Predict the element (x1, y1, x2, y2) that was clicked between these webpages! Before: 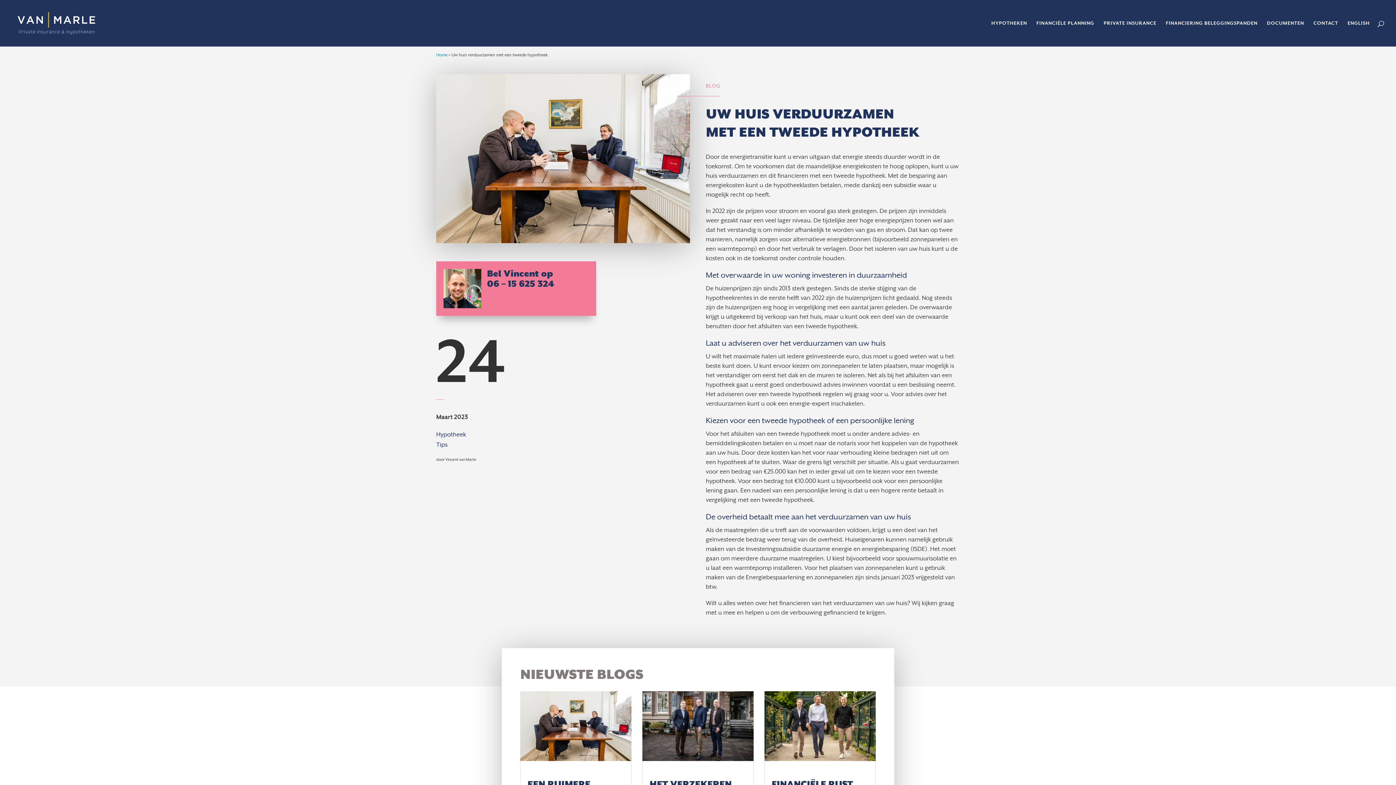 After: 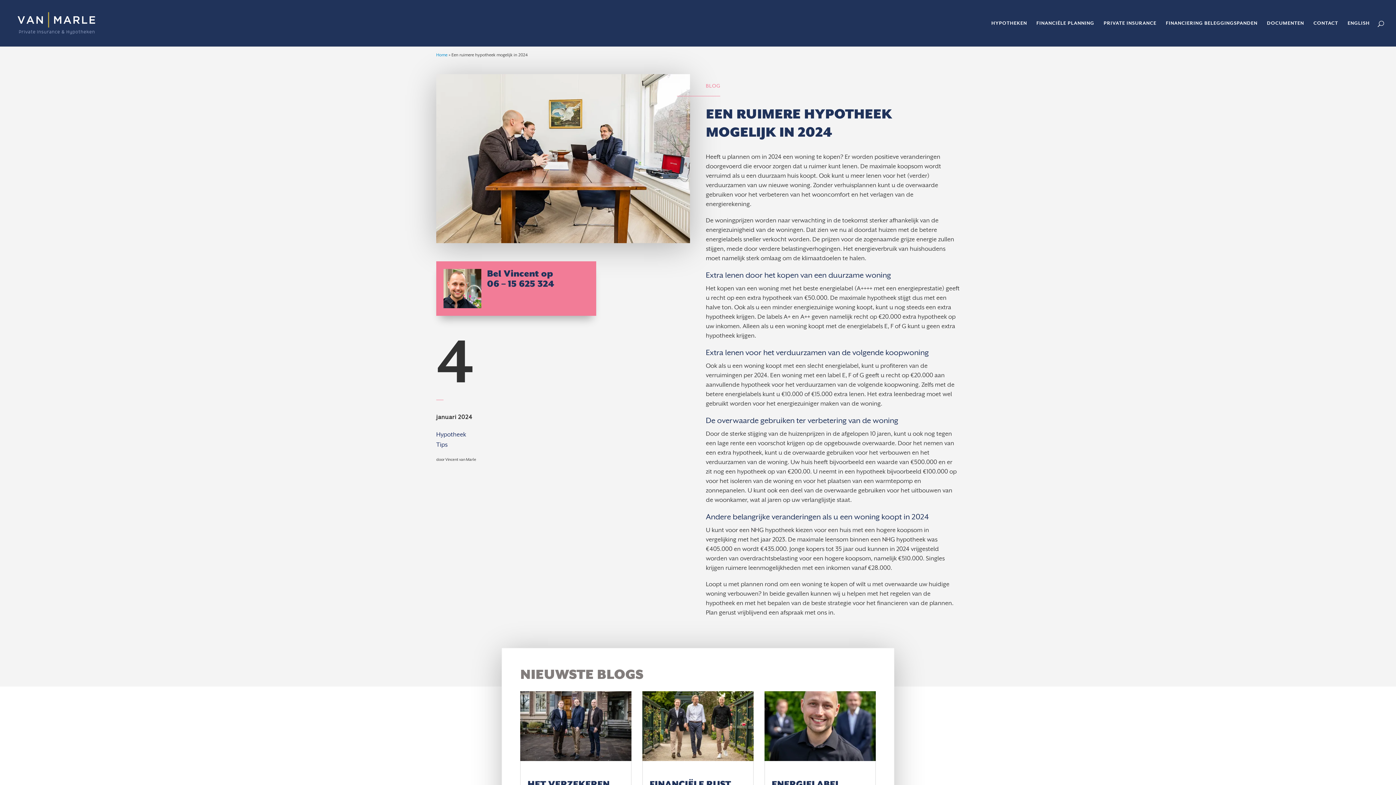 Action: bbox: (520, 691, 631, 758)